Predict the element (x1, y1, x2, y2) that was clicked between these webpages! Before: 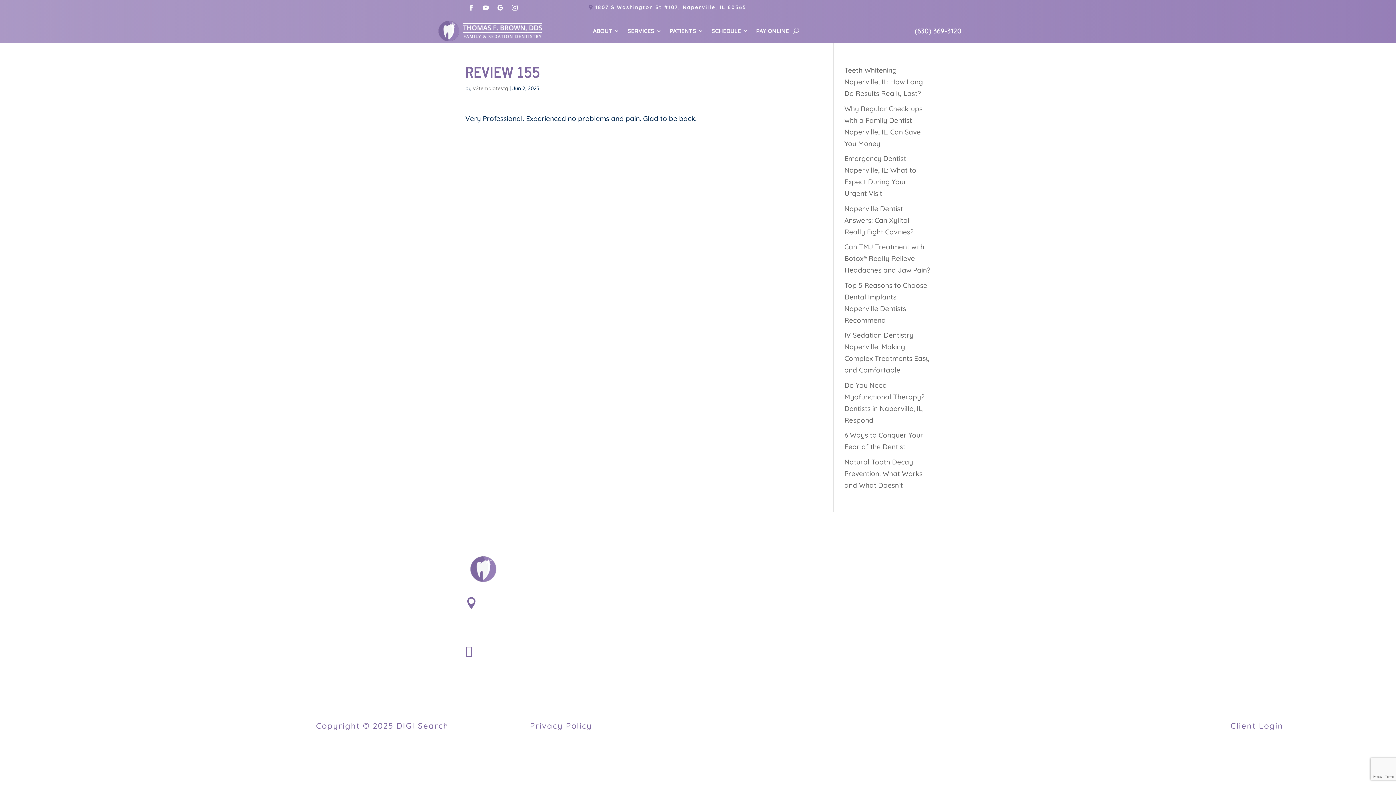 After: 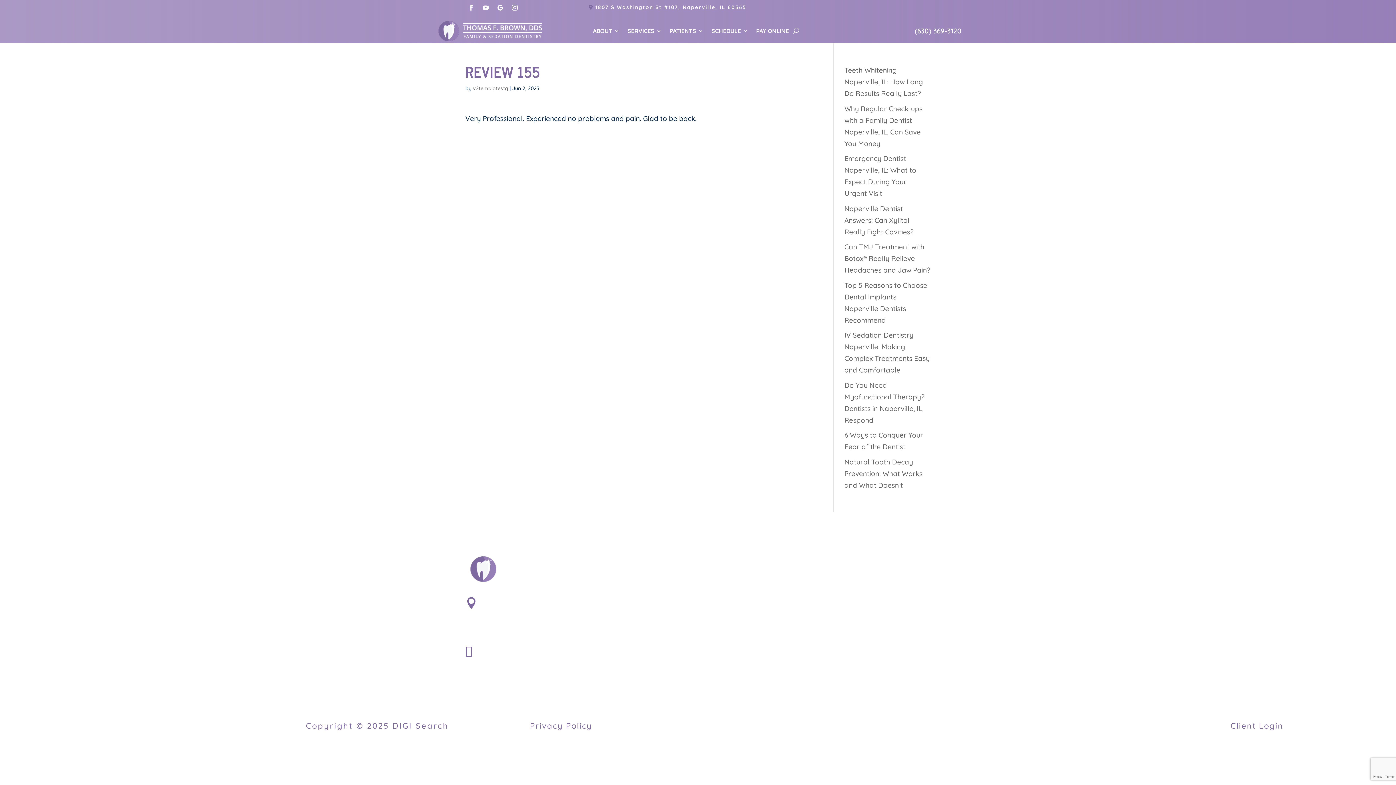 Action: bbox: (308, 717, 456, 735) label: Copyright © 2025 DIGI Search